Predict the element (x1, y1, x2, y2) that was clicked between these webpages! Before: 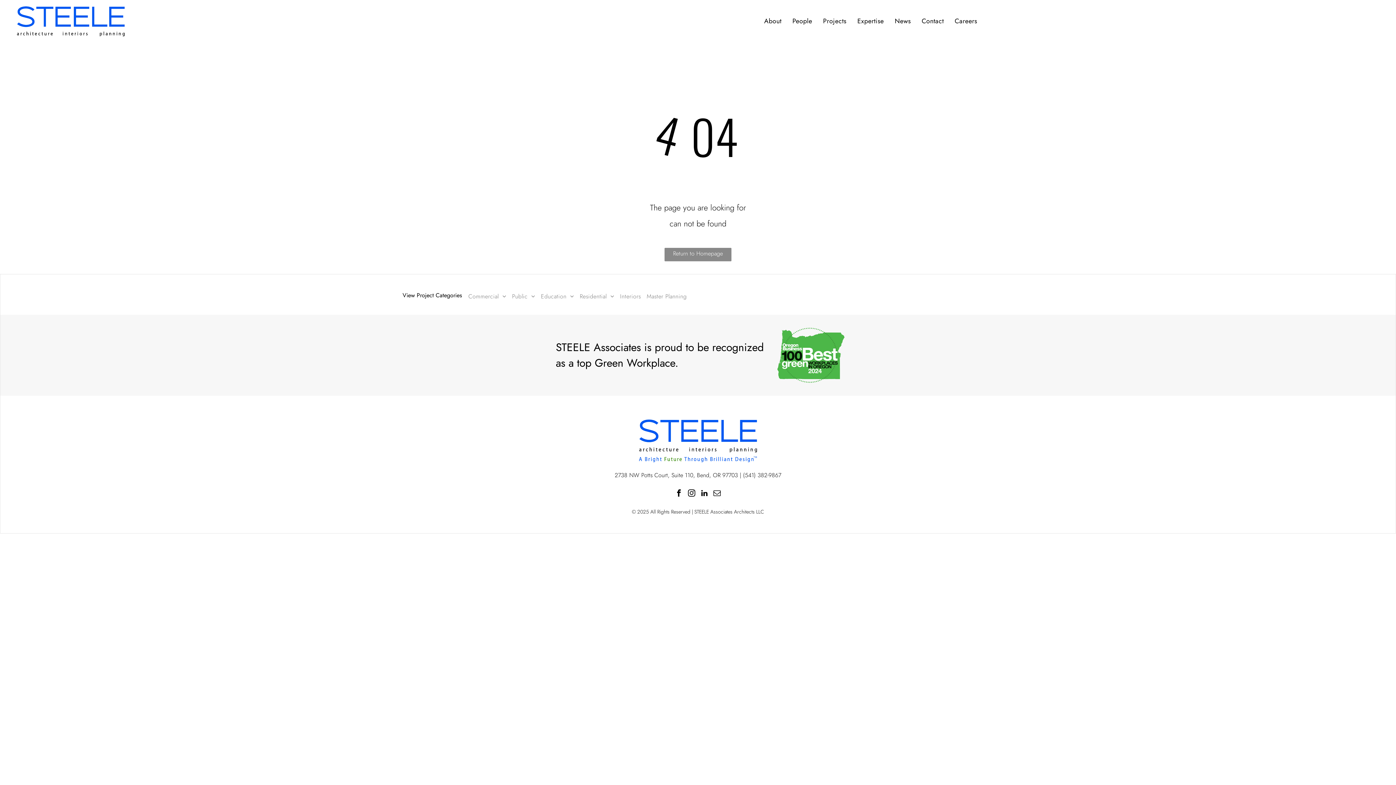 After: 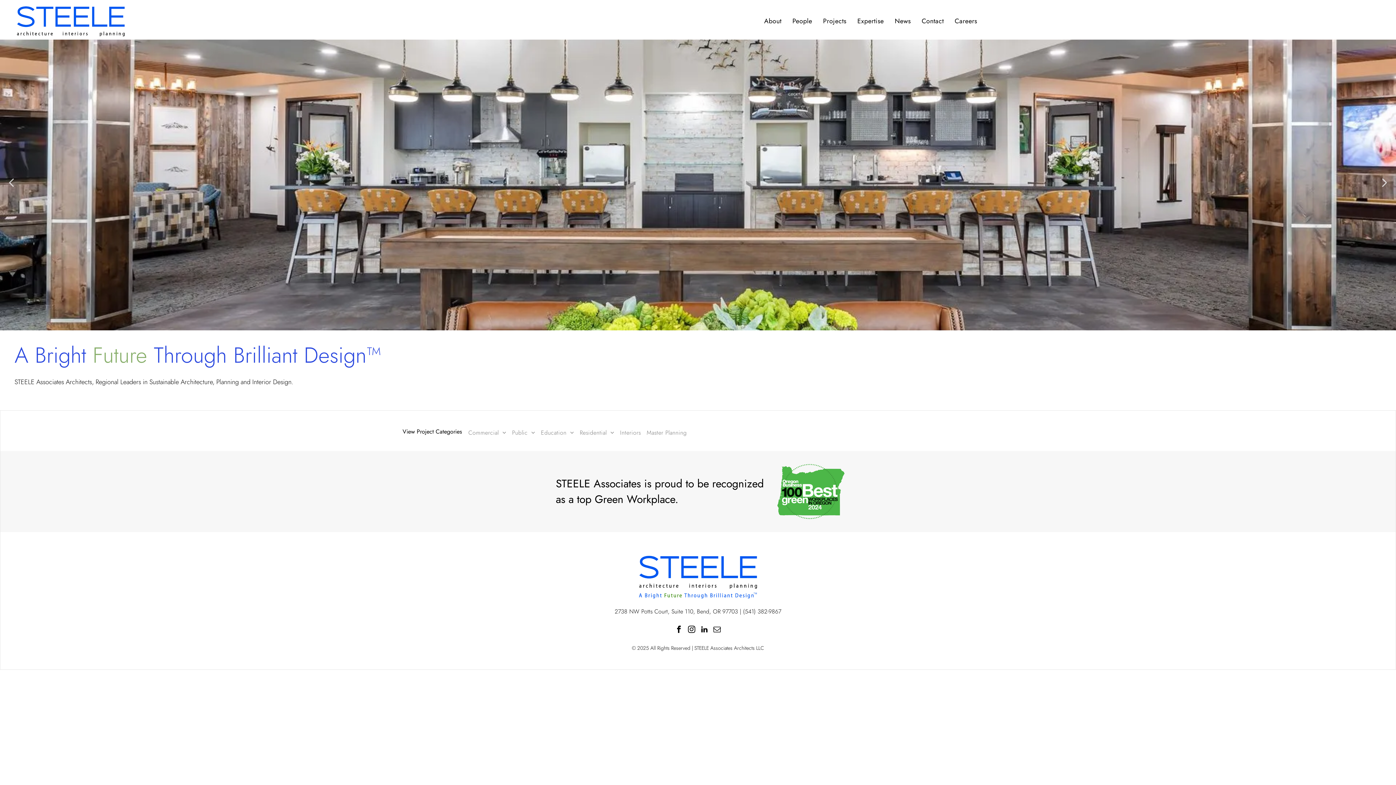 Action: bbox: (14, 5, 127, 15)